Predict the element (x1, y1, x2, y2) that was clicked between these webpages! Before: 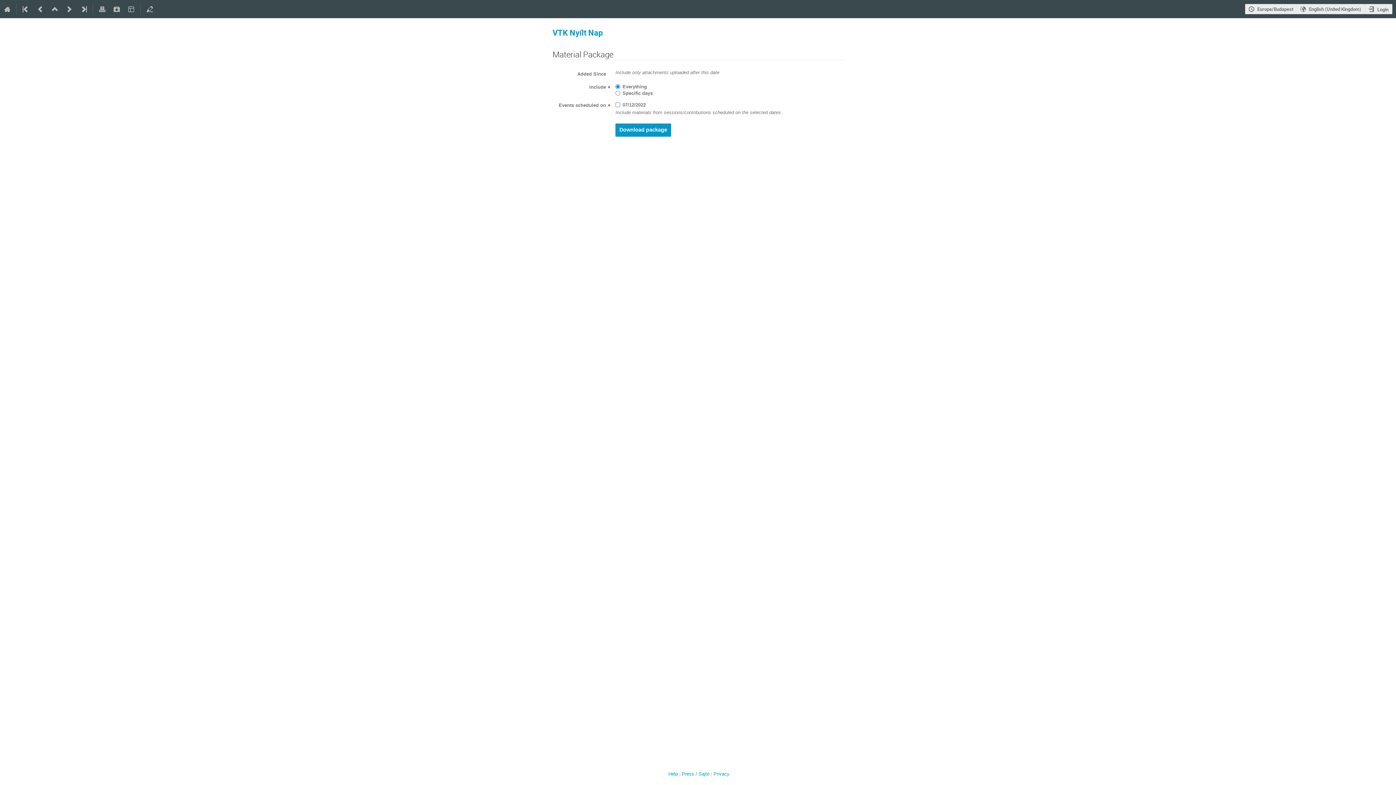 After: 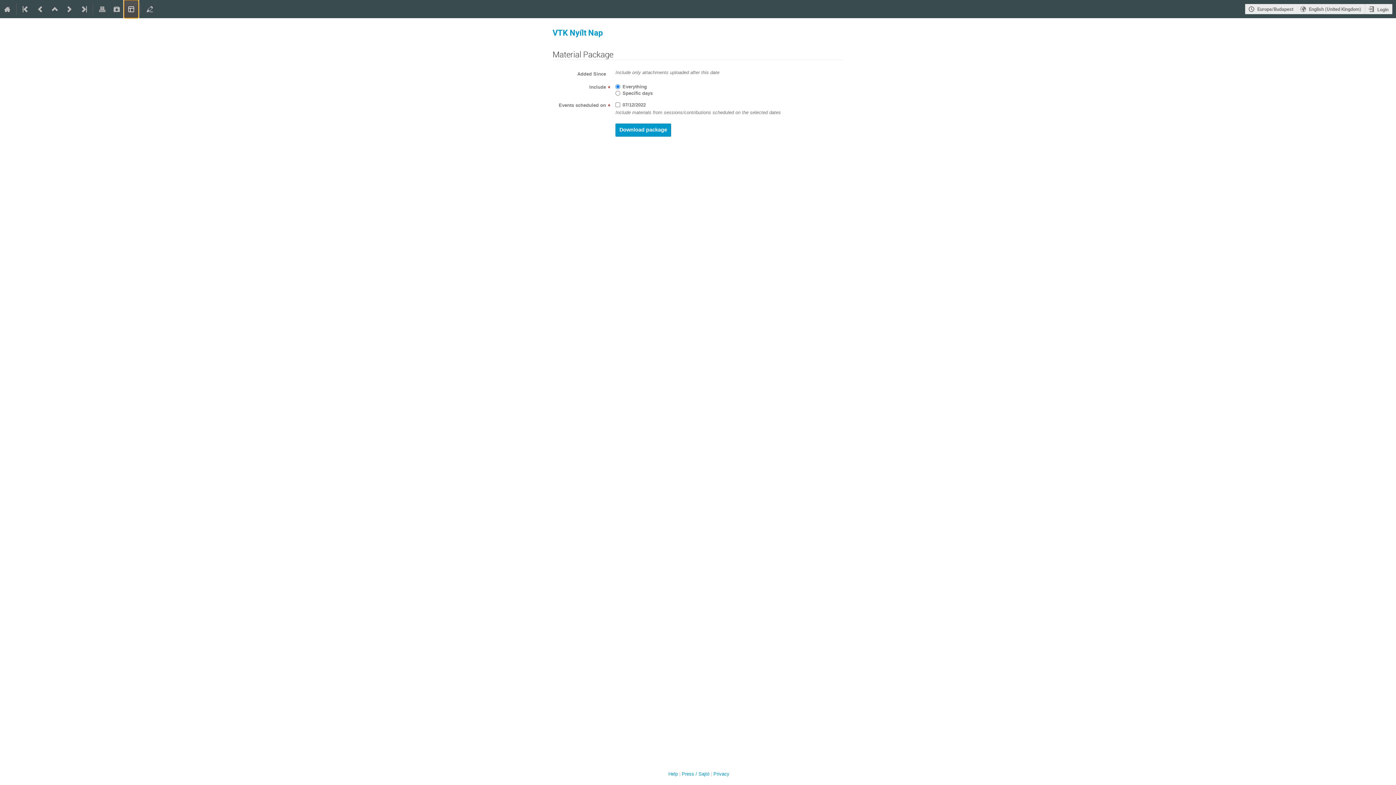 Action: bbox: (124, 0, 138, 18)